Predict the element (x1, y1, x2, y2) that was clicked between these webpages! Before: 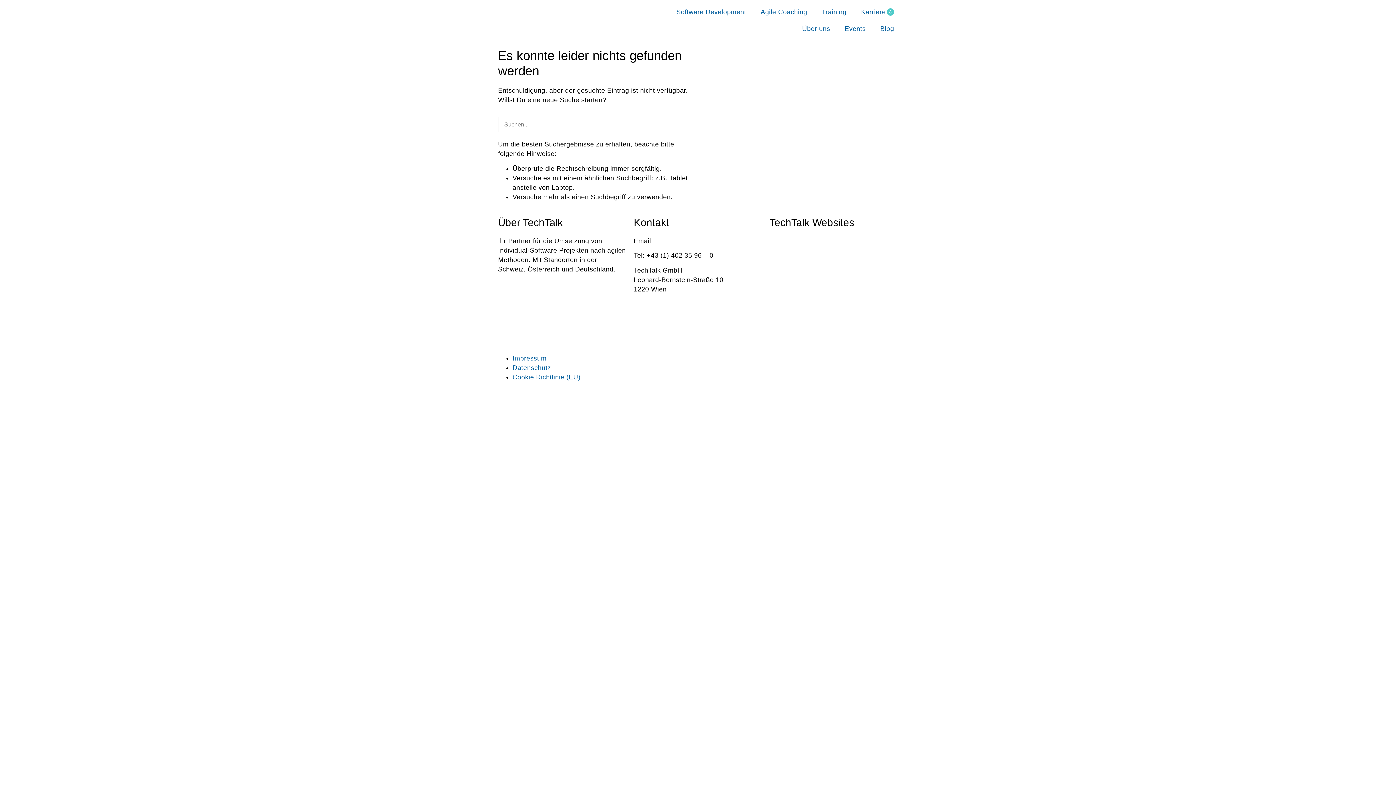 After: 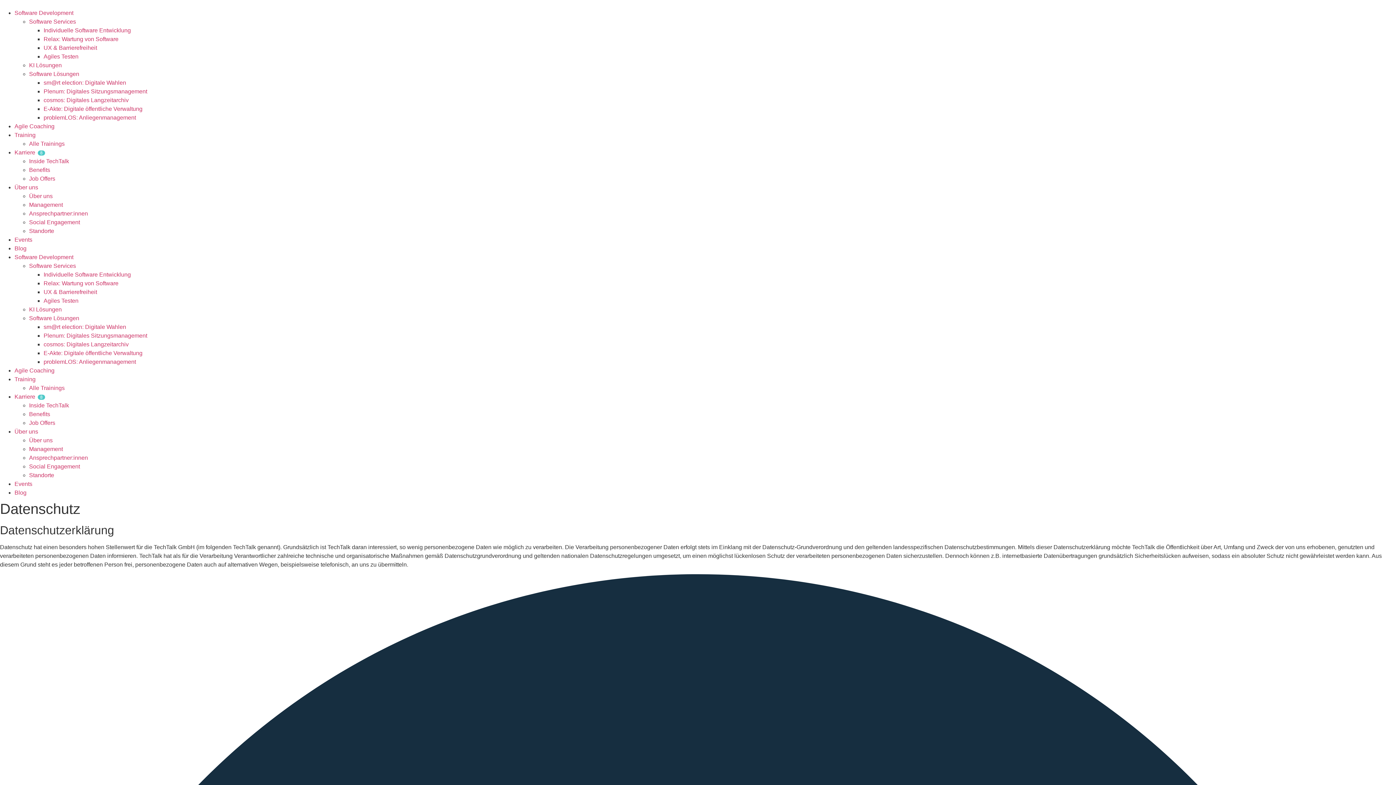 Action: bbox: (512, 364, 551, 371) label: Datenschutz